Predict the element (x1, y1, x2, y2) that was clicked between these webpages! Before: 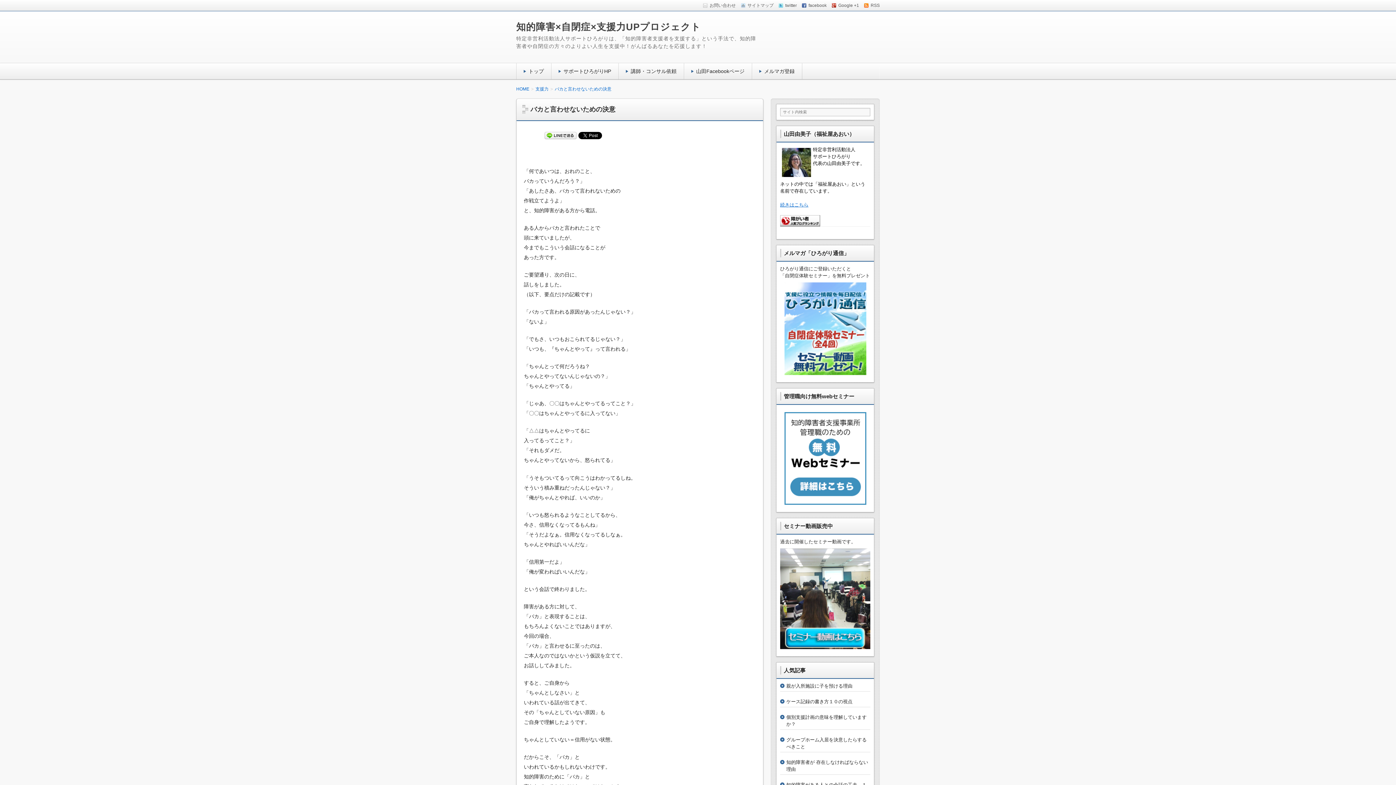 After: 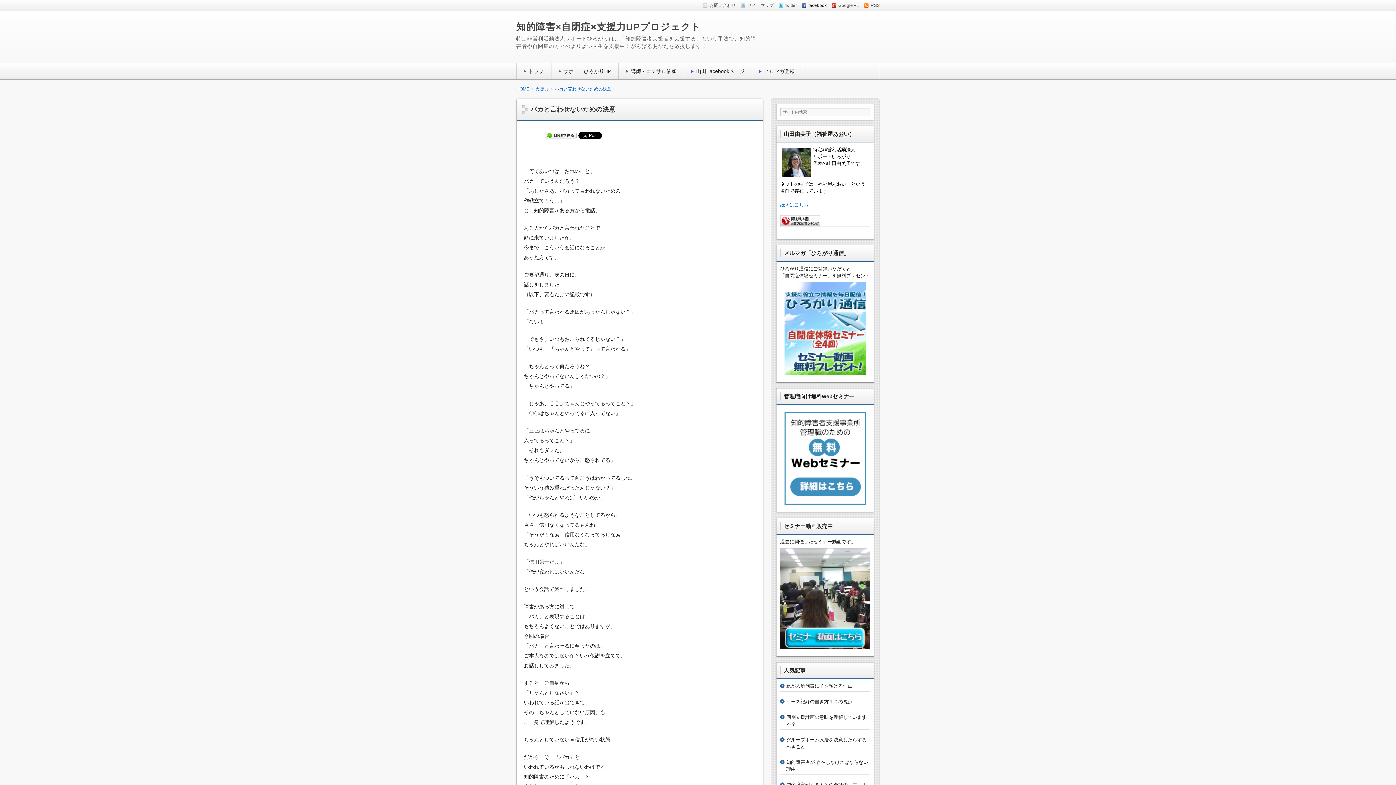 Action: bbox: (802, -1, 826, 12) label: facebook